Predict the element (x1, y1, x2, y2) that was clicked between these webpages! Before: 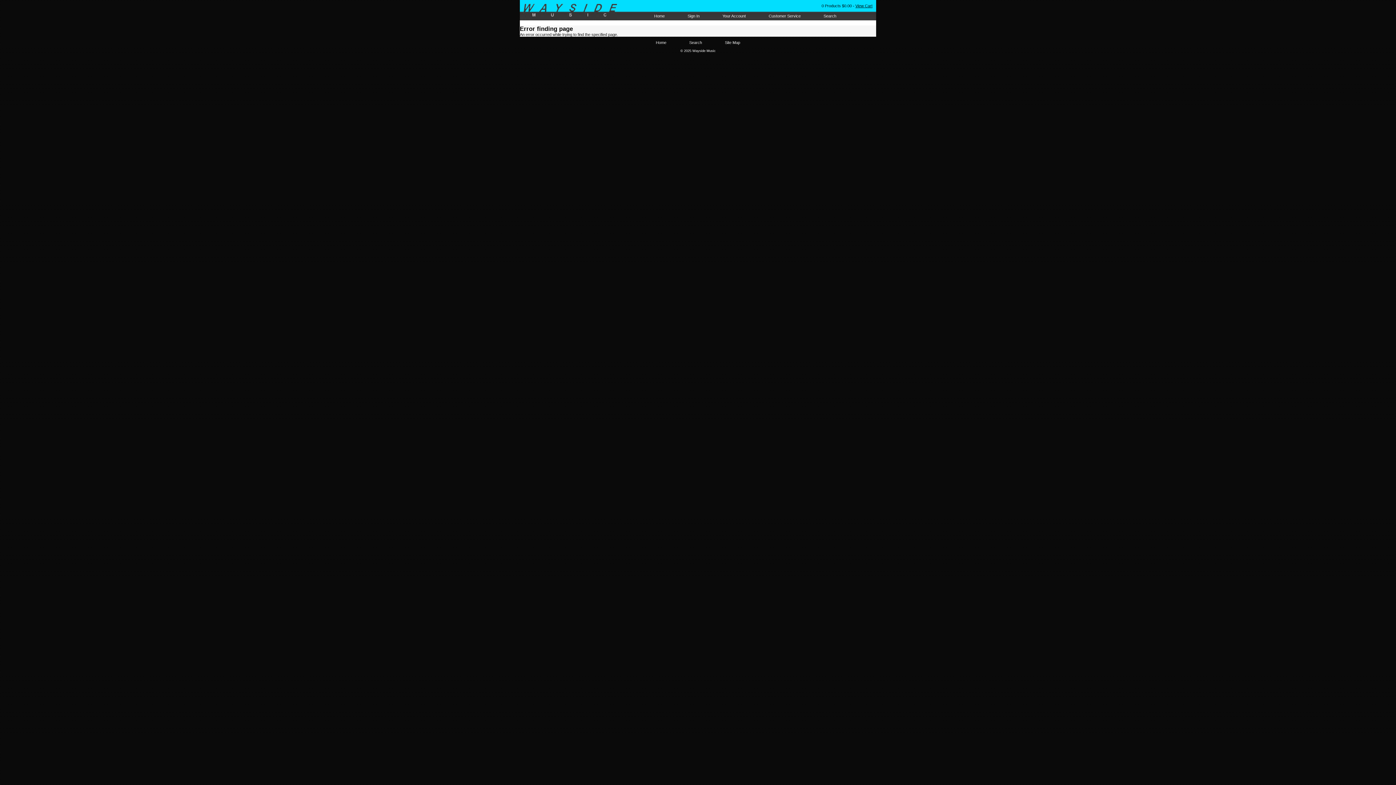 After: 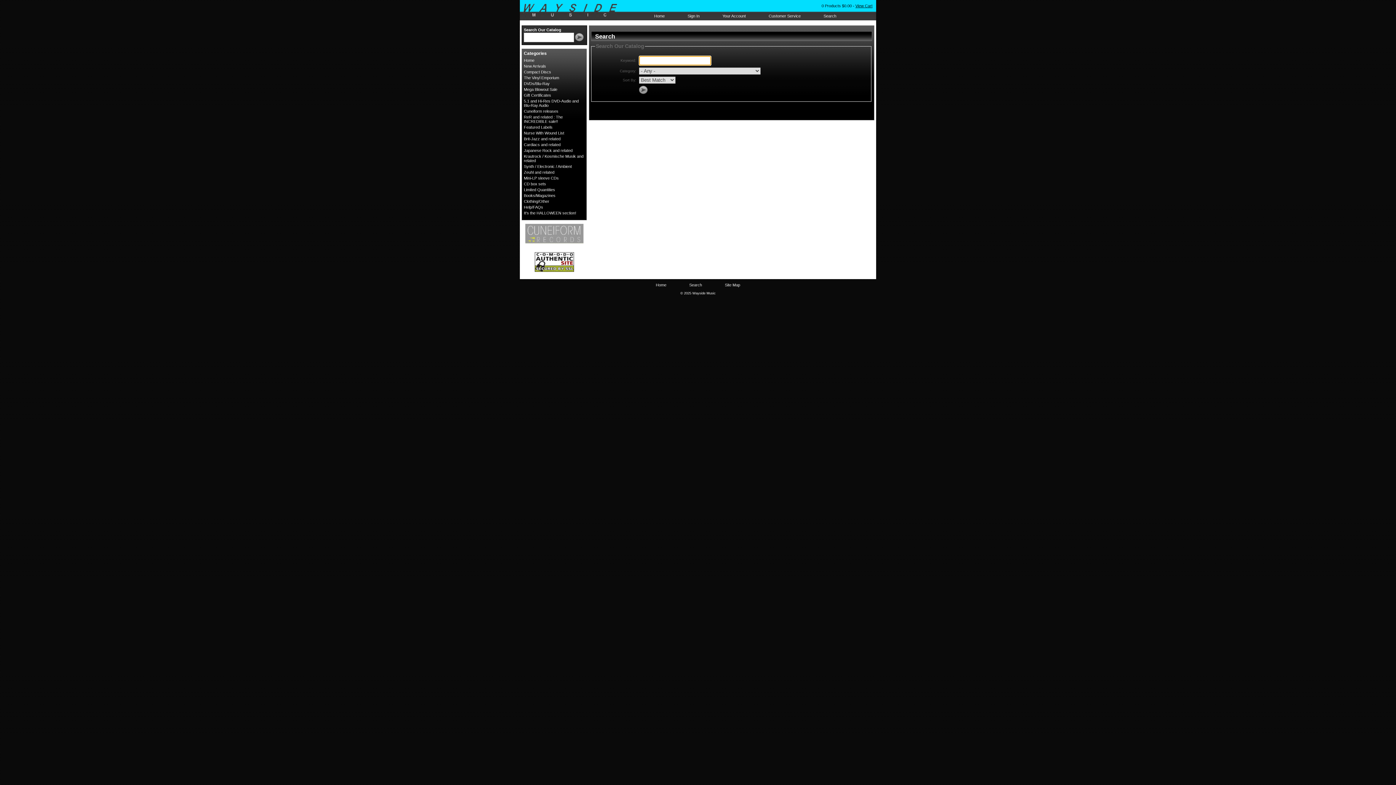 Action: label: Search bbox: (816, 12, 843, 19)